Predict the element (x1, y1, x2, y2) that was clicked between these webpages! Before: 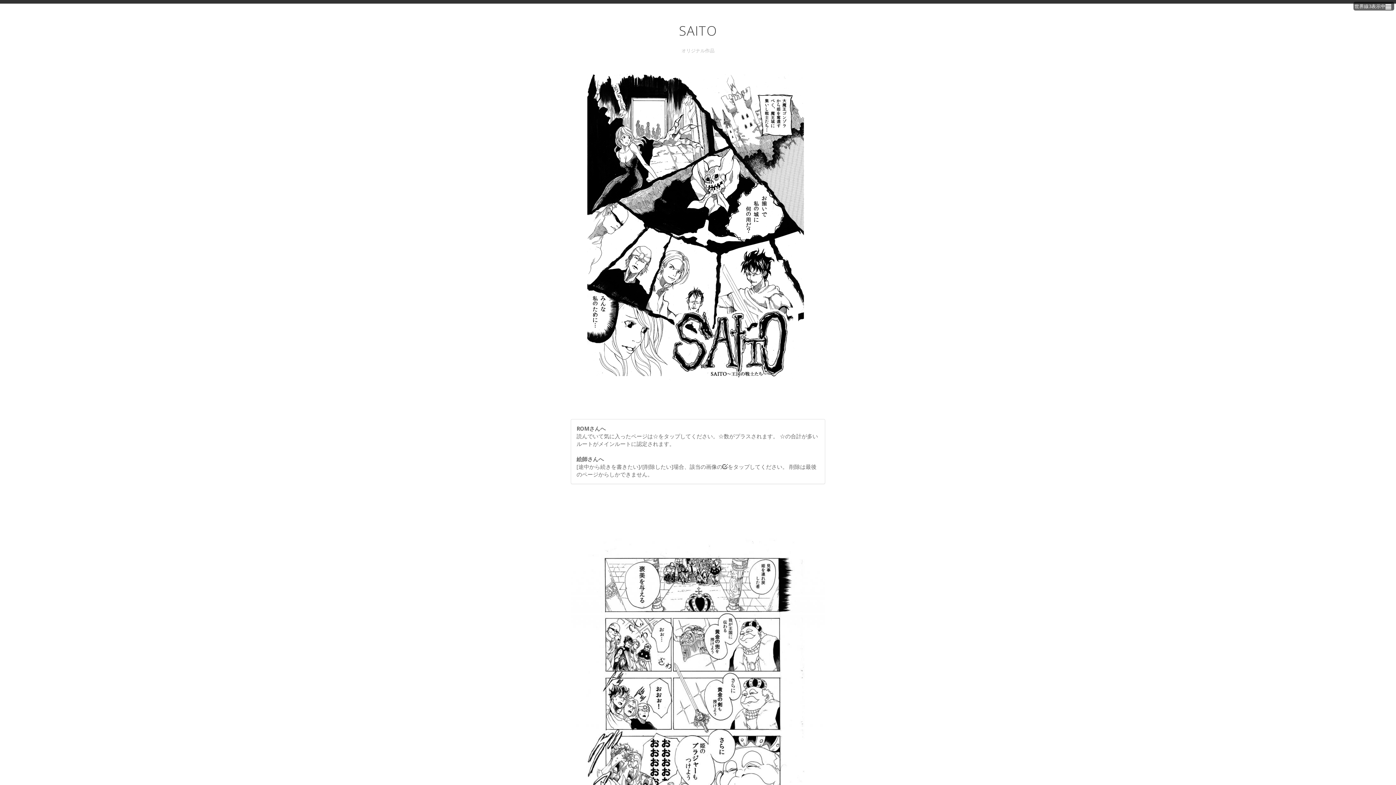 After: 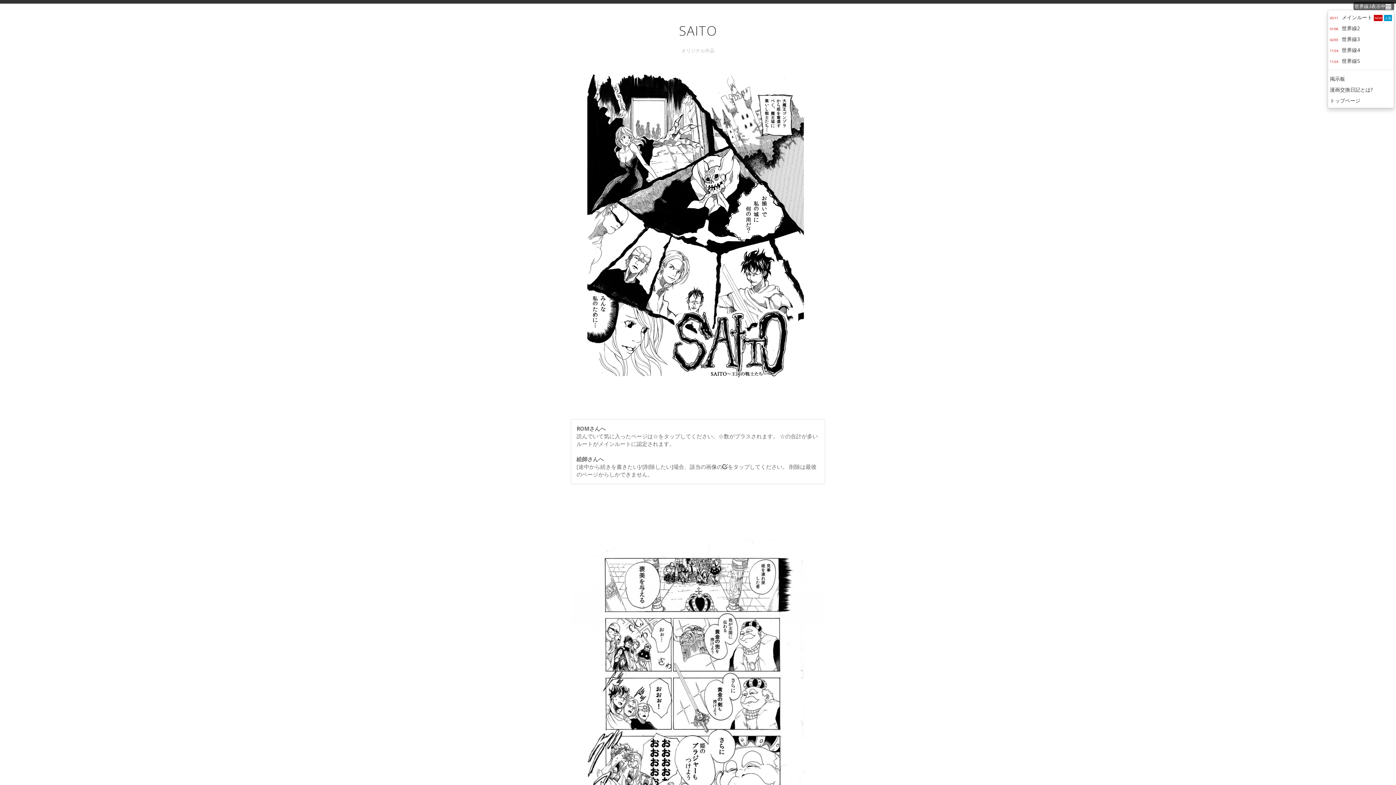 Action: bbox: (1354, 2, 1393, 9) label: 世界線3表示中